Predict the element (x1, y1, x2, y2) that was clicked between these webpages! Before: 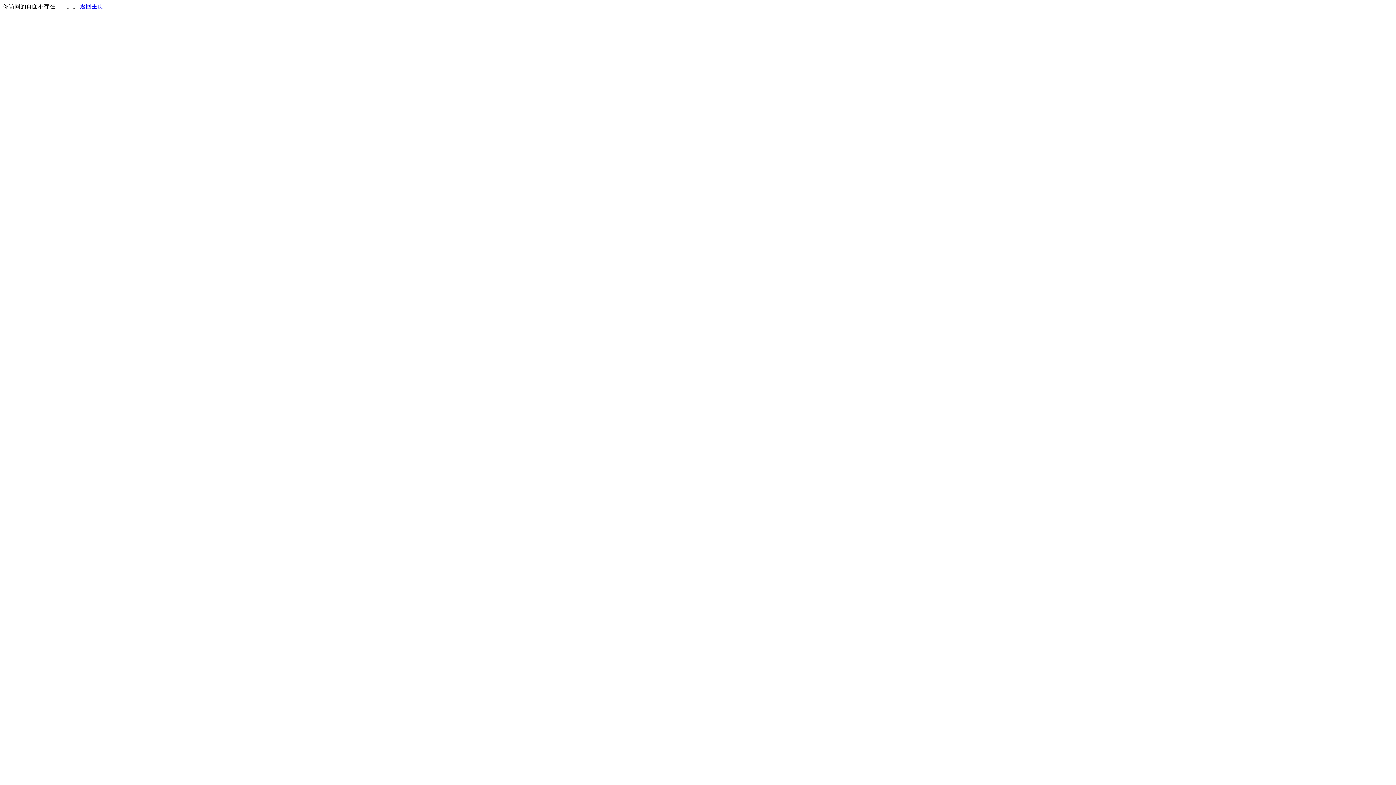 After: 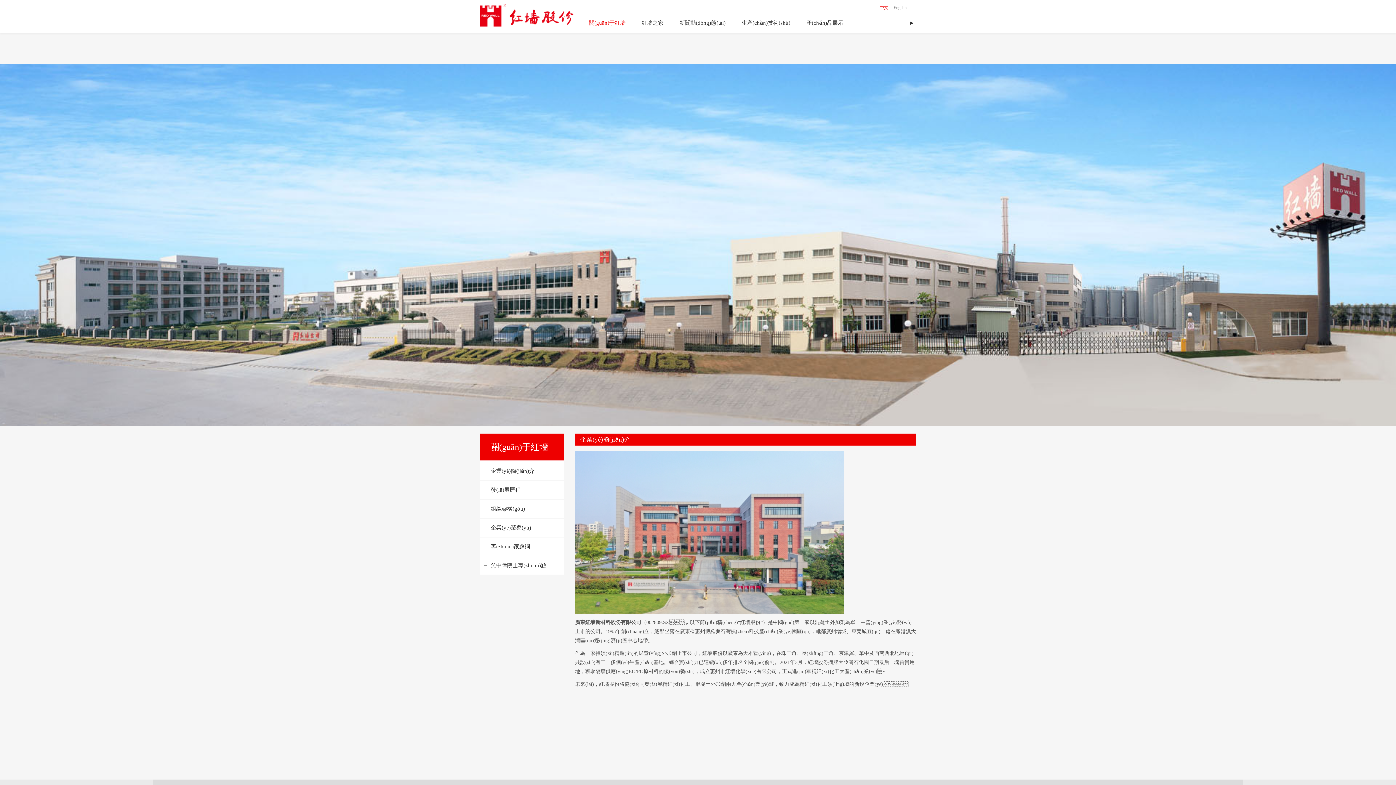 Action: bbox: (80, 3, 103, 9) label: 返回主页